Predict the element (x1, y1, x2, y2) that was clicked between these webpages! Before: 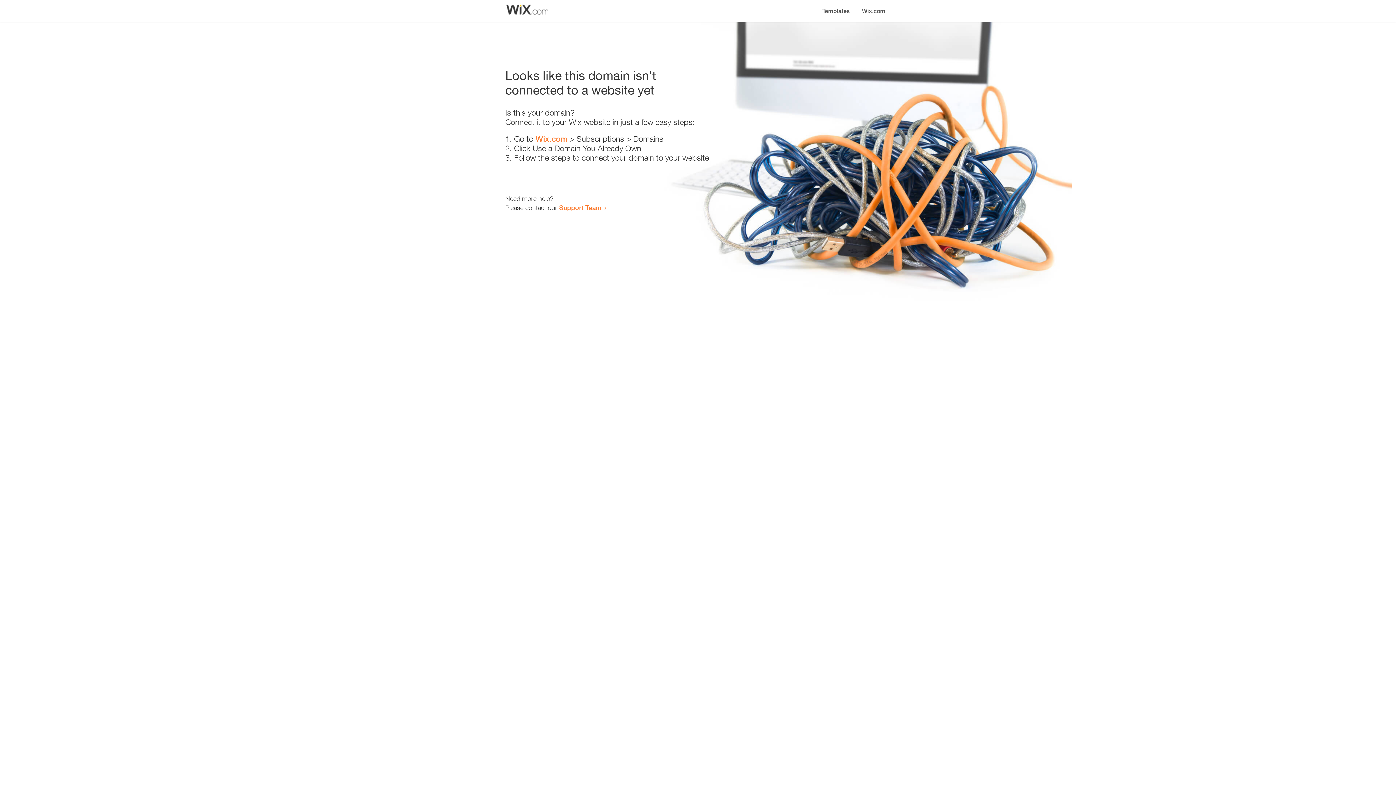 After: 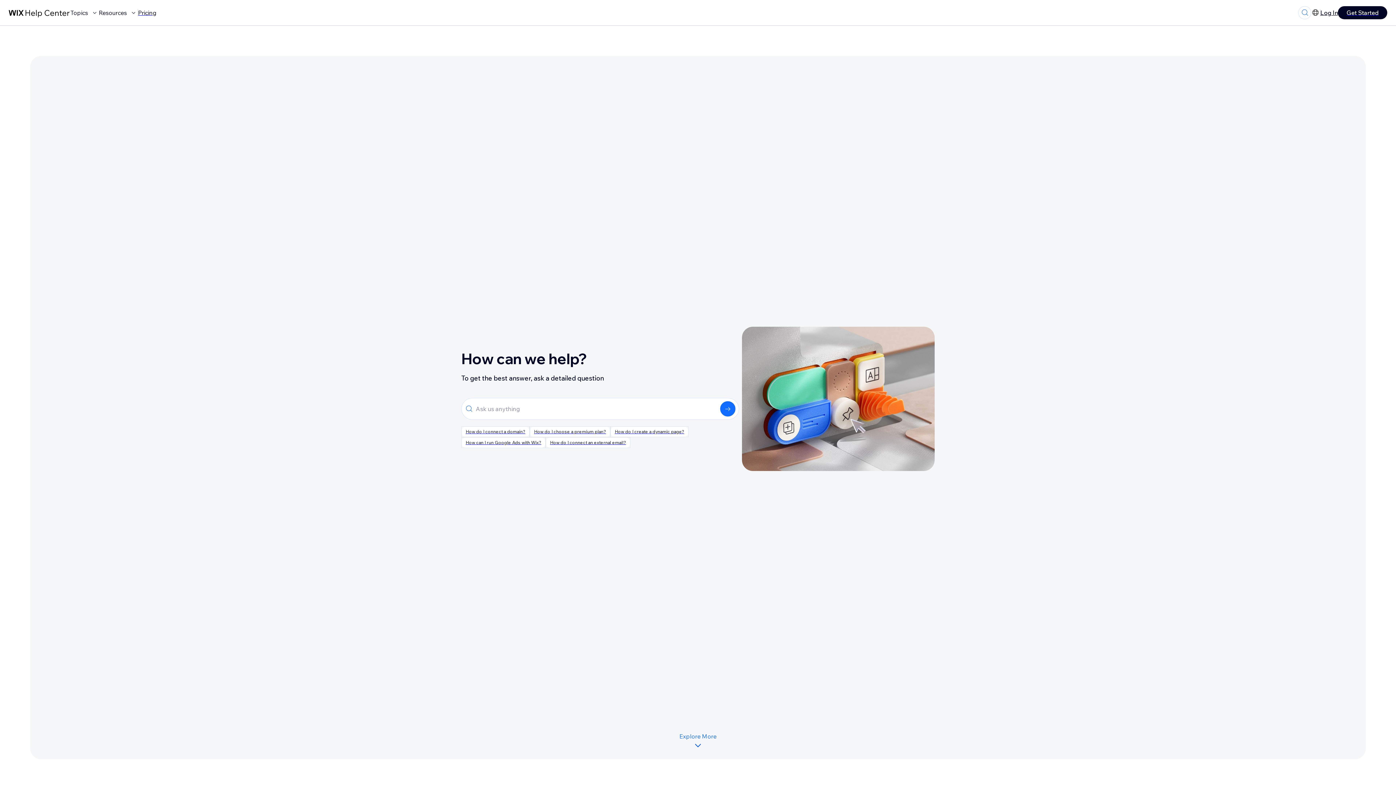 Action: bbox: (559, 203, 601, 211) label: Support Team